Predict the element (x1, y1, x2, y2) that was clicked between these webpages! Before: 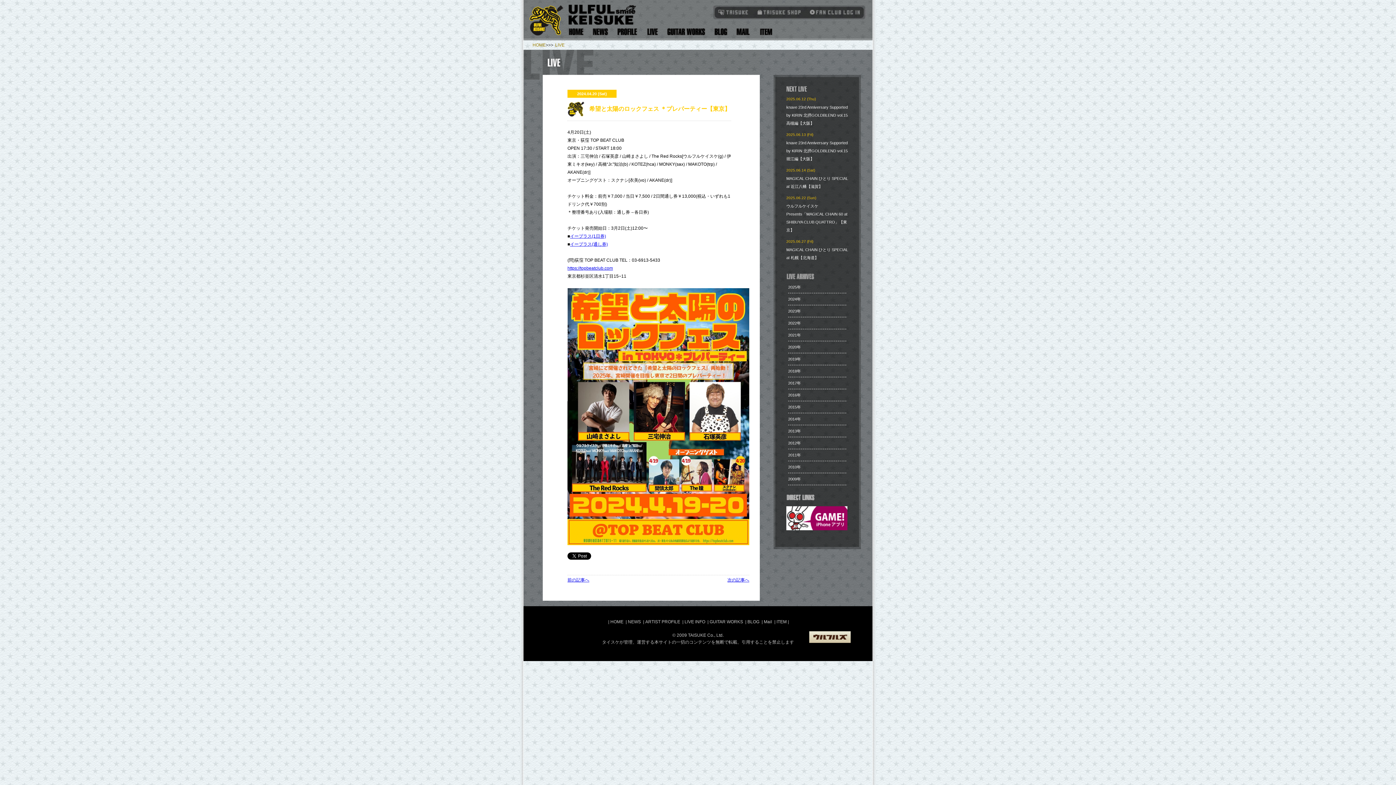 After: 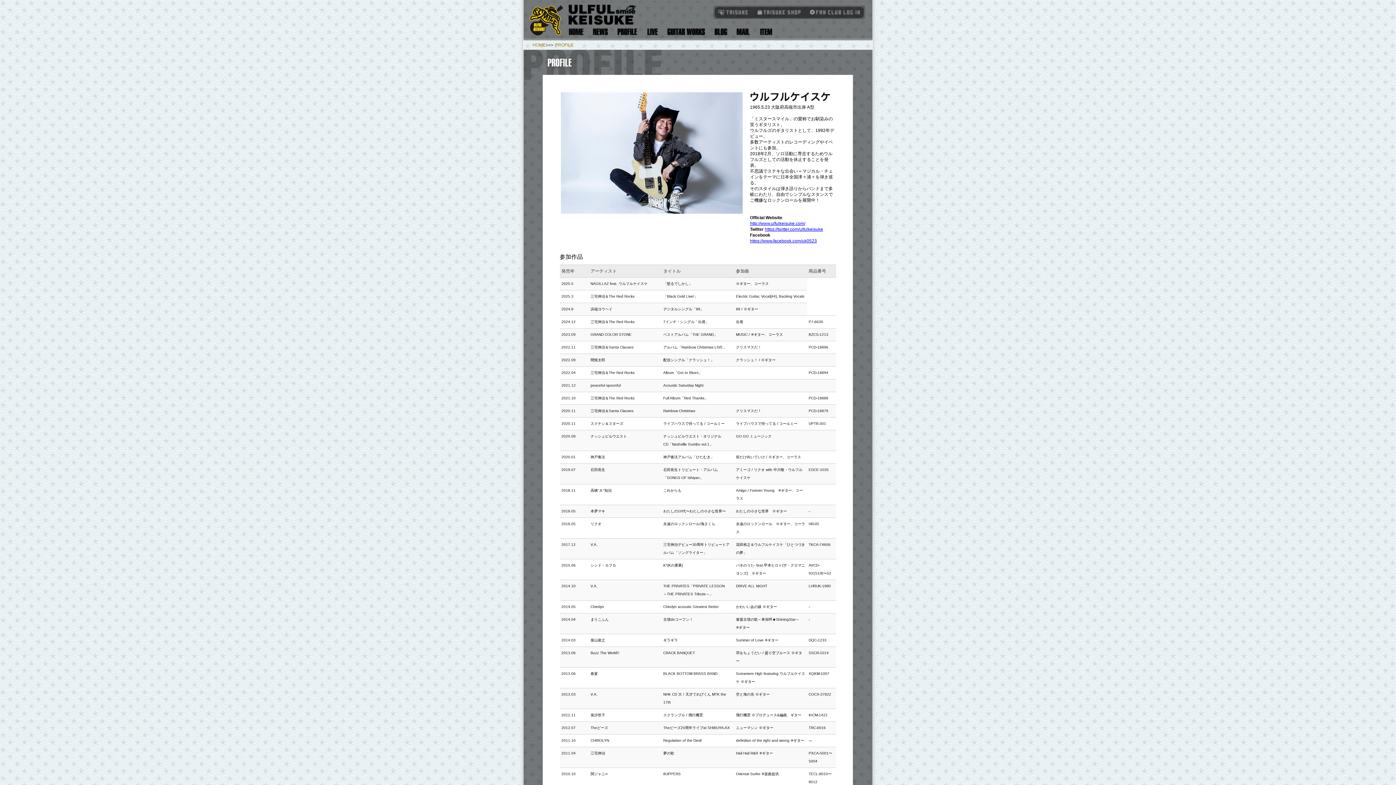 Action: bbox: (616, 28, 638, 35) label: Artist Profile